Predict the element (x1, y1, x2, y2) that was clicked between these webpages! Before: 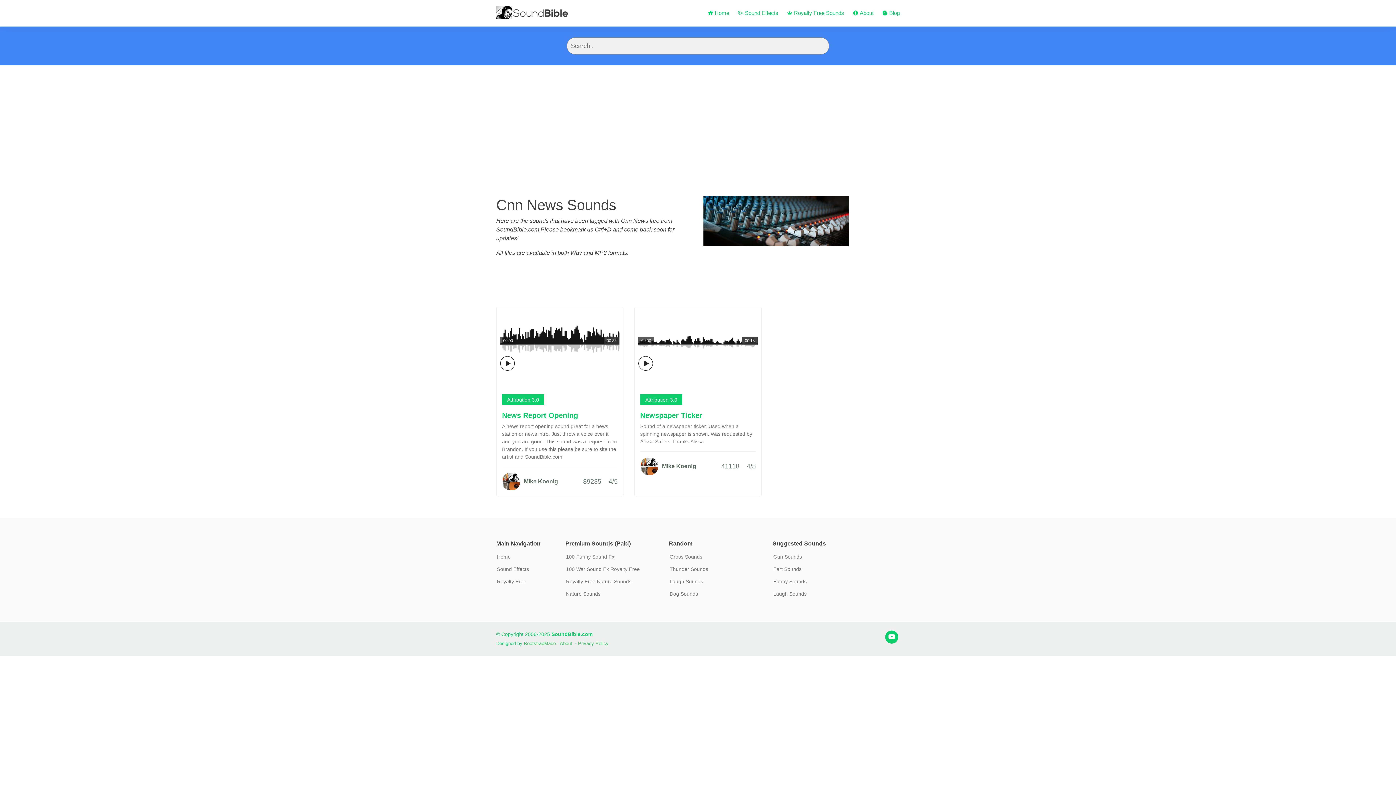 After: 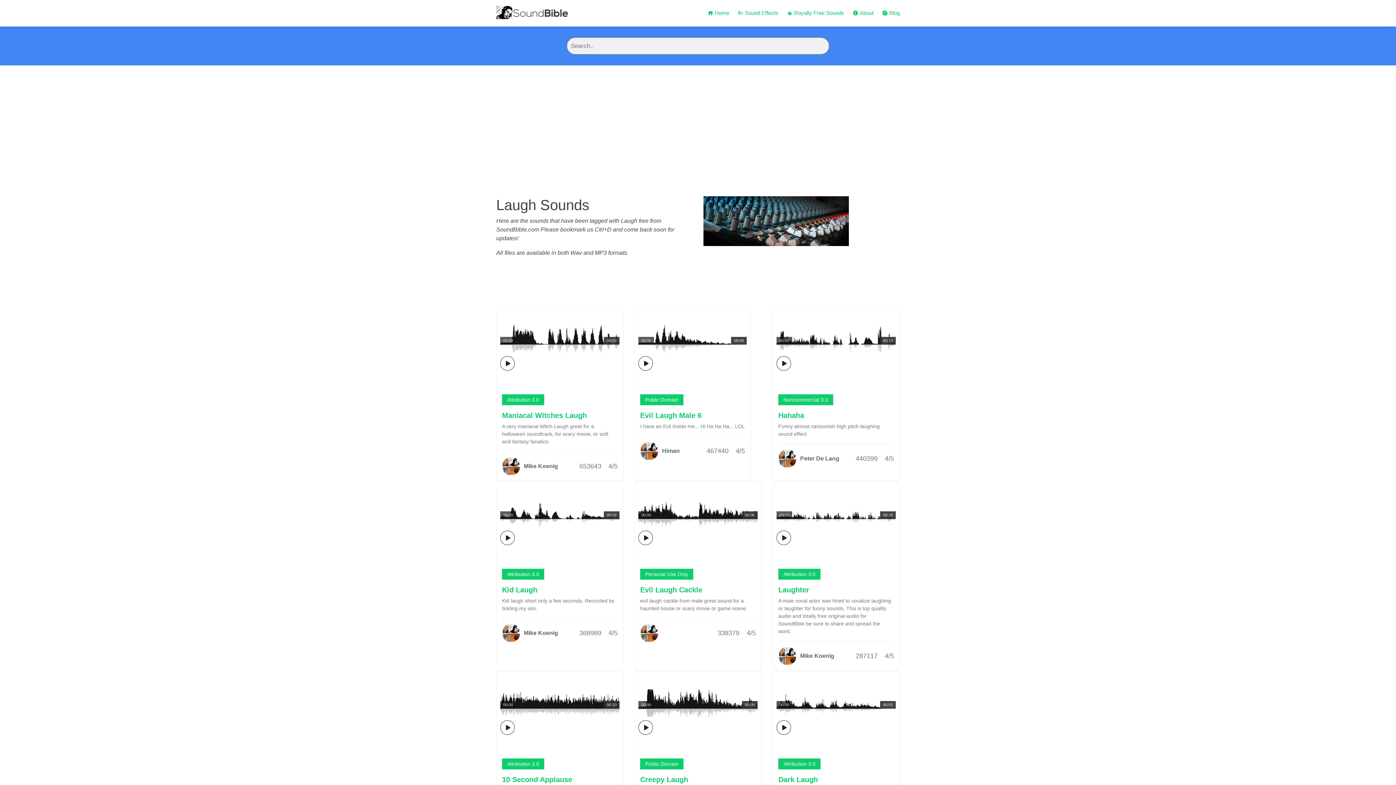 Action: label: Laugh Sounds bbox: (669, 579, 703, 584)